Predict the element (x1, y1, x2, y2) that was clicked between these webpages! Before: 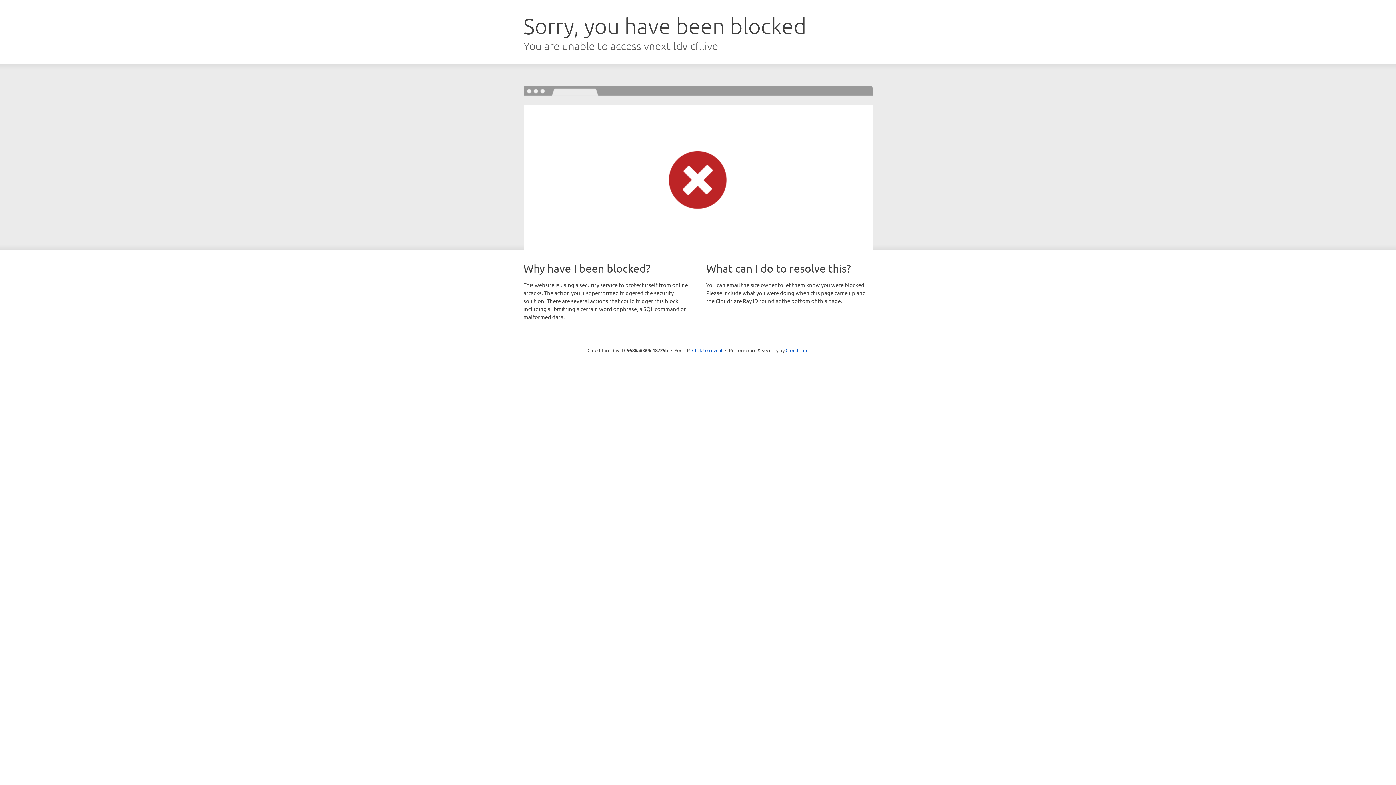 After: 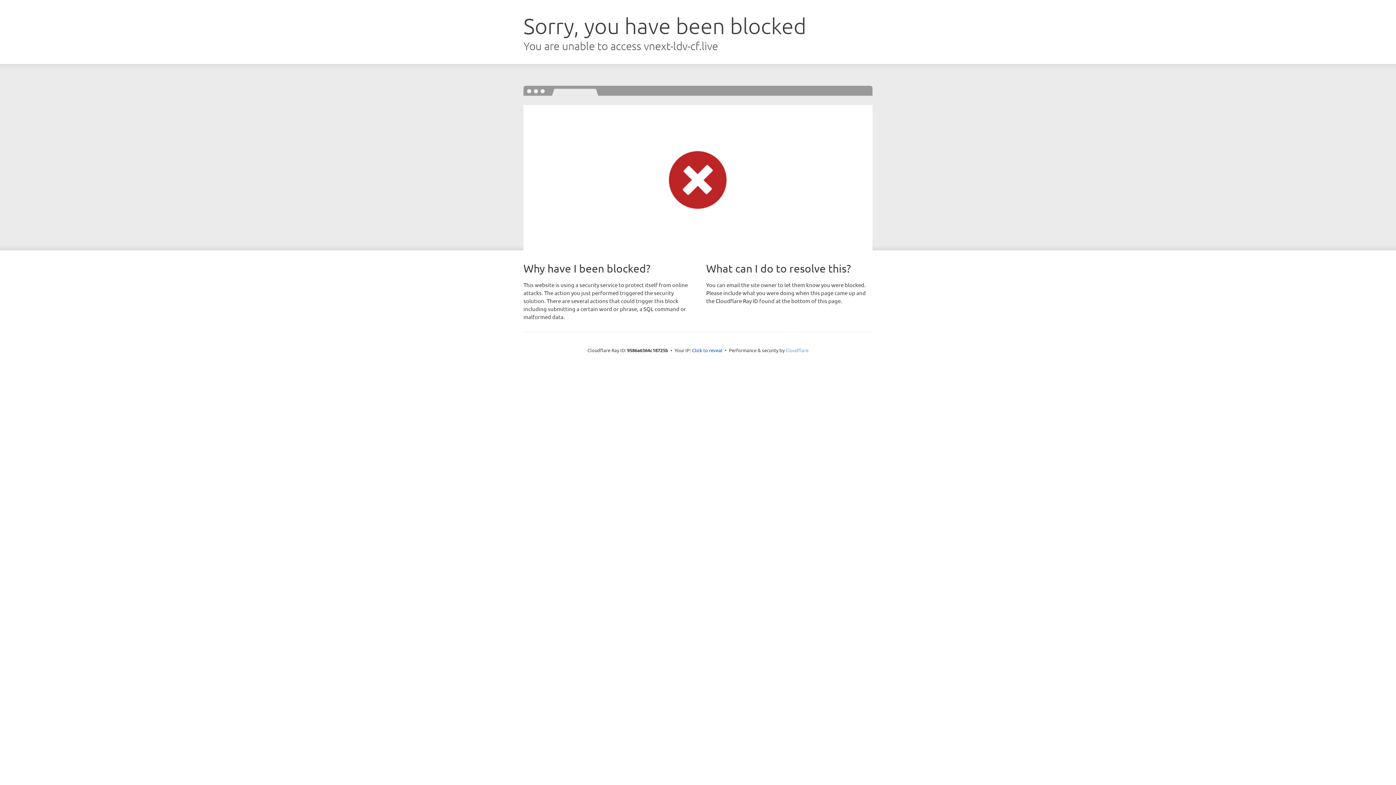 Action: label: Cloudflare bbox: (785, 347, 808, 353)